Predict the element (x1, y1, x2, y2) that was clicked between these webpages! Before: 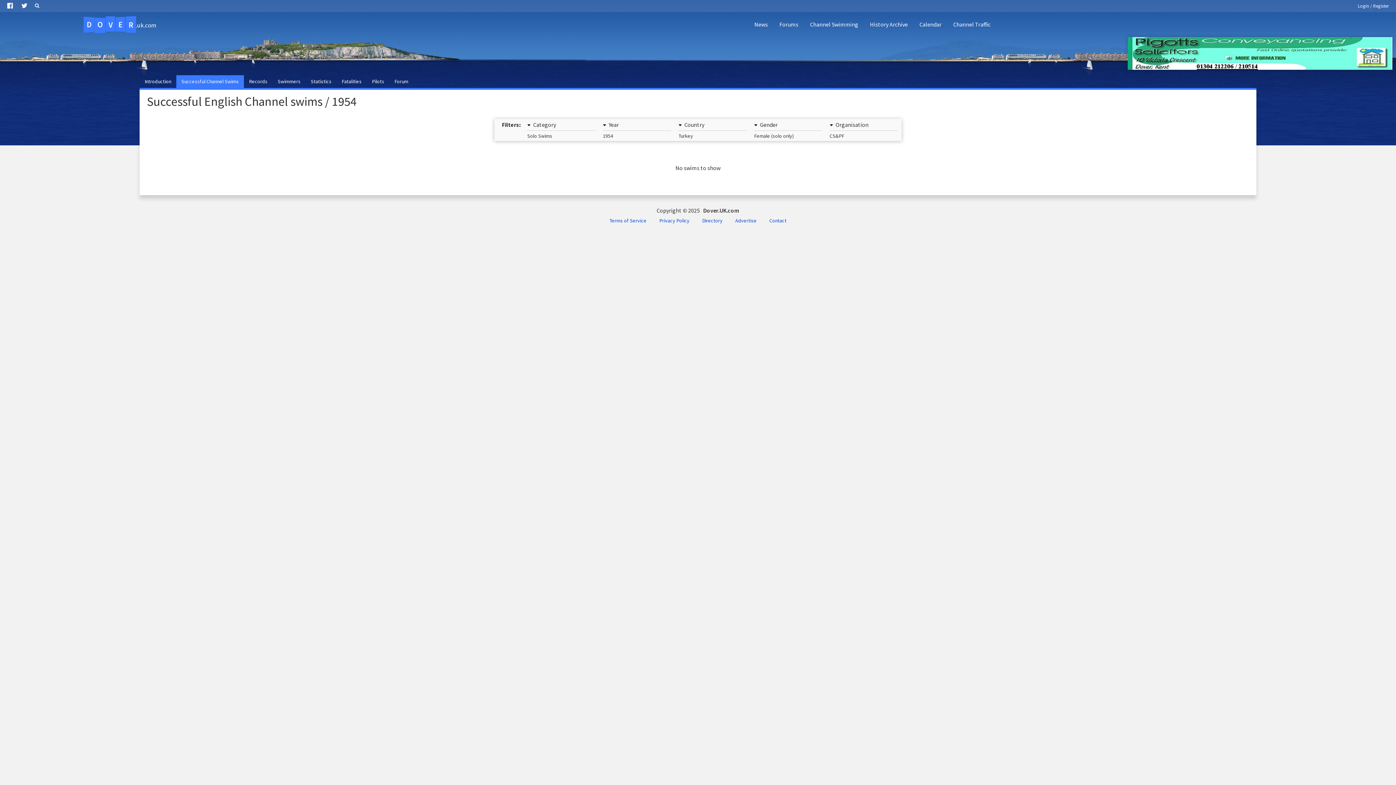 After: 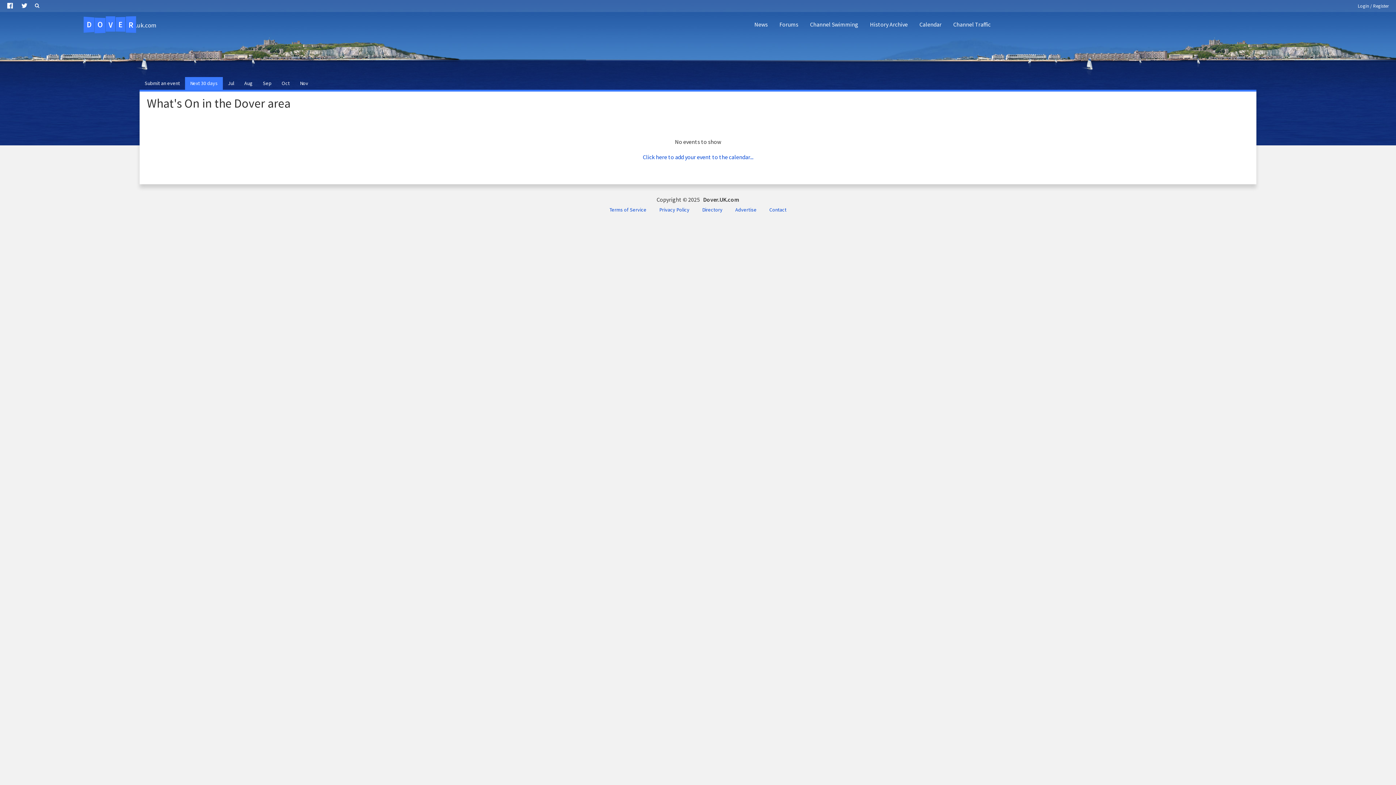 Action: bbox: (913, 14, 947, 34) label: Calendar